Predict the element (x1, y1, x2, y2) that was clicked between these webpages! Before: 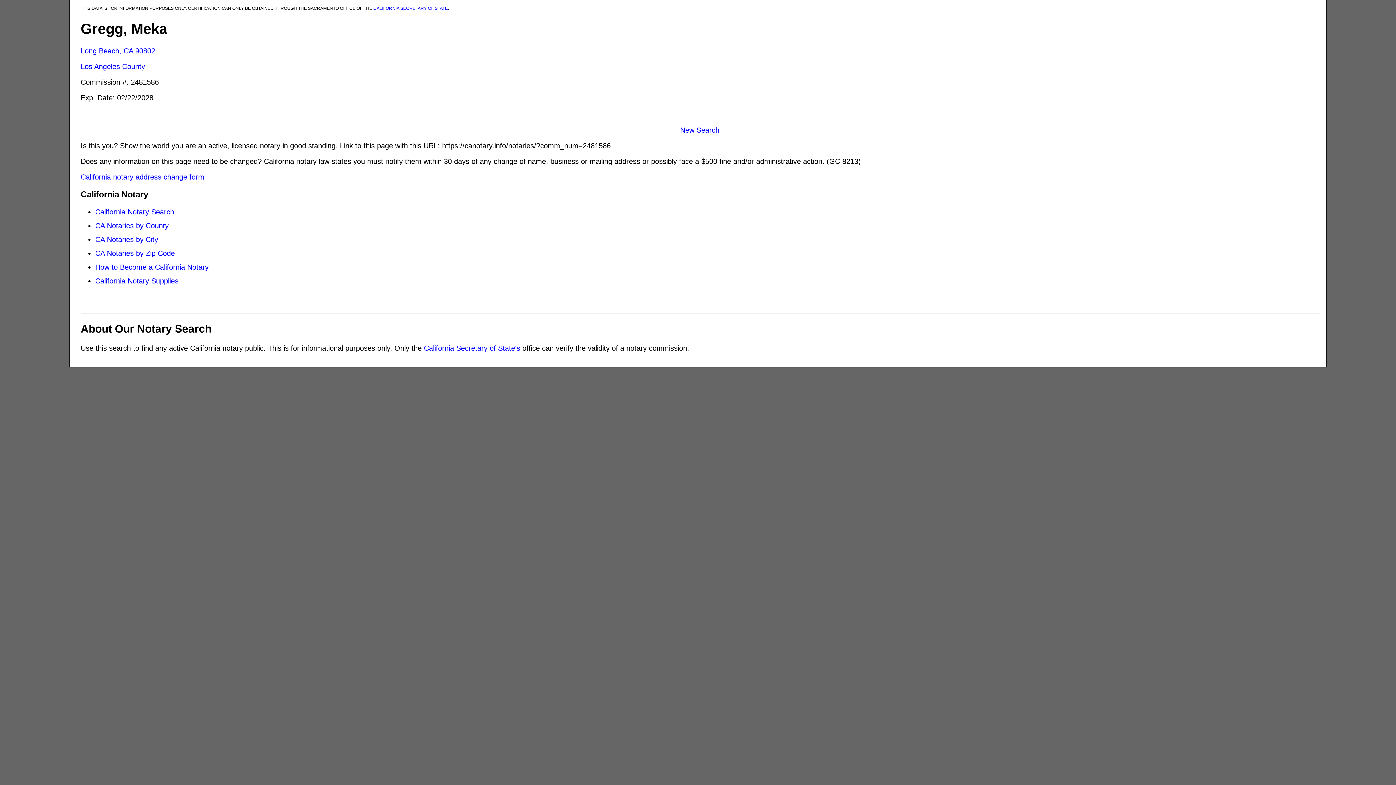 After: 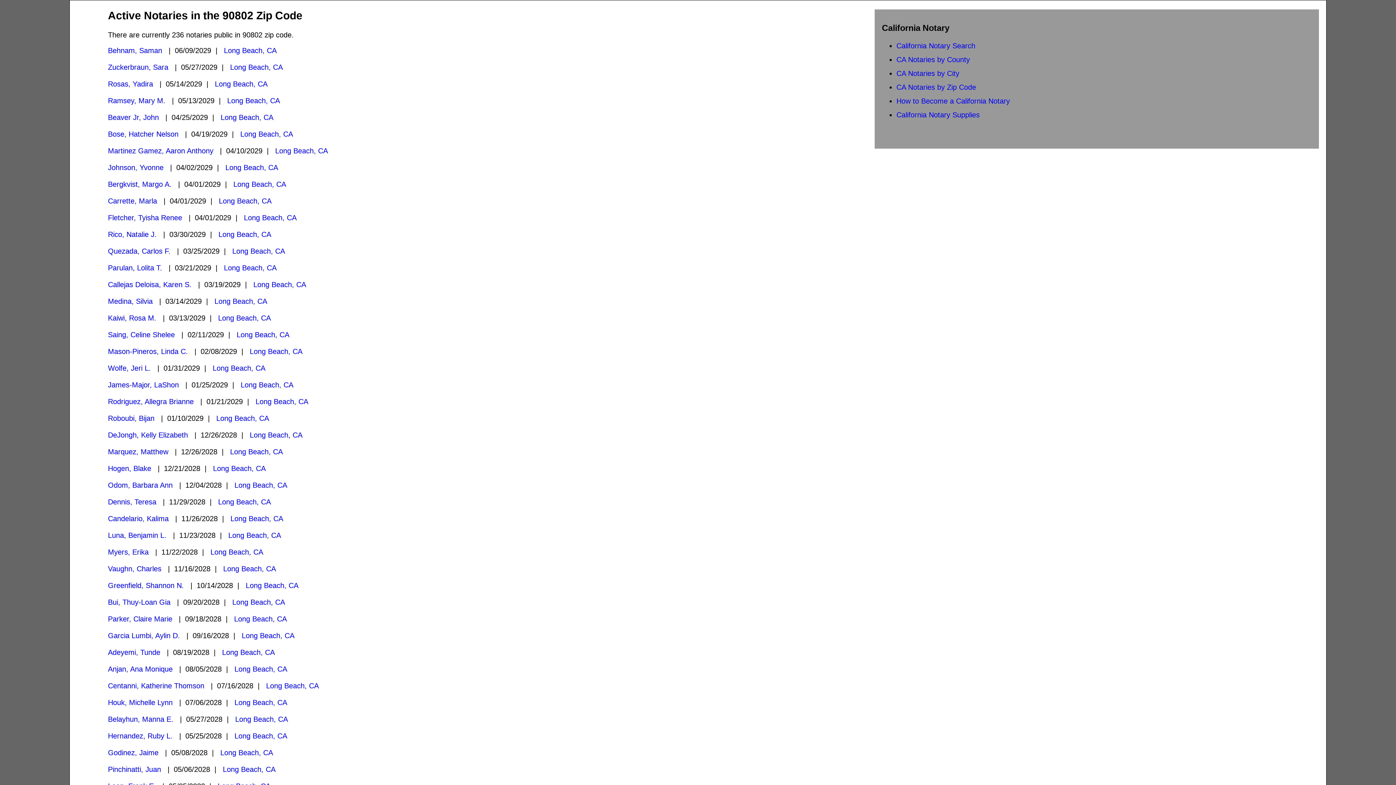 Action: bbox: (135, 46, 155, 54) label: 90802